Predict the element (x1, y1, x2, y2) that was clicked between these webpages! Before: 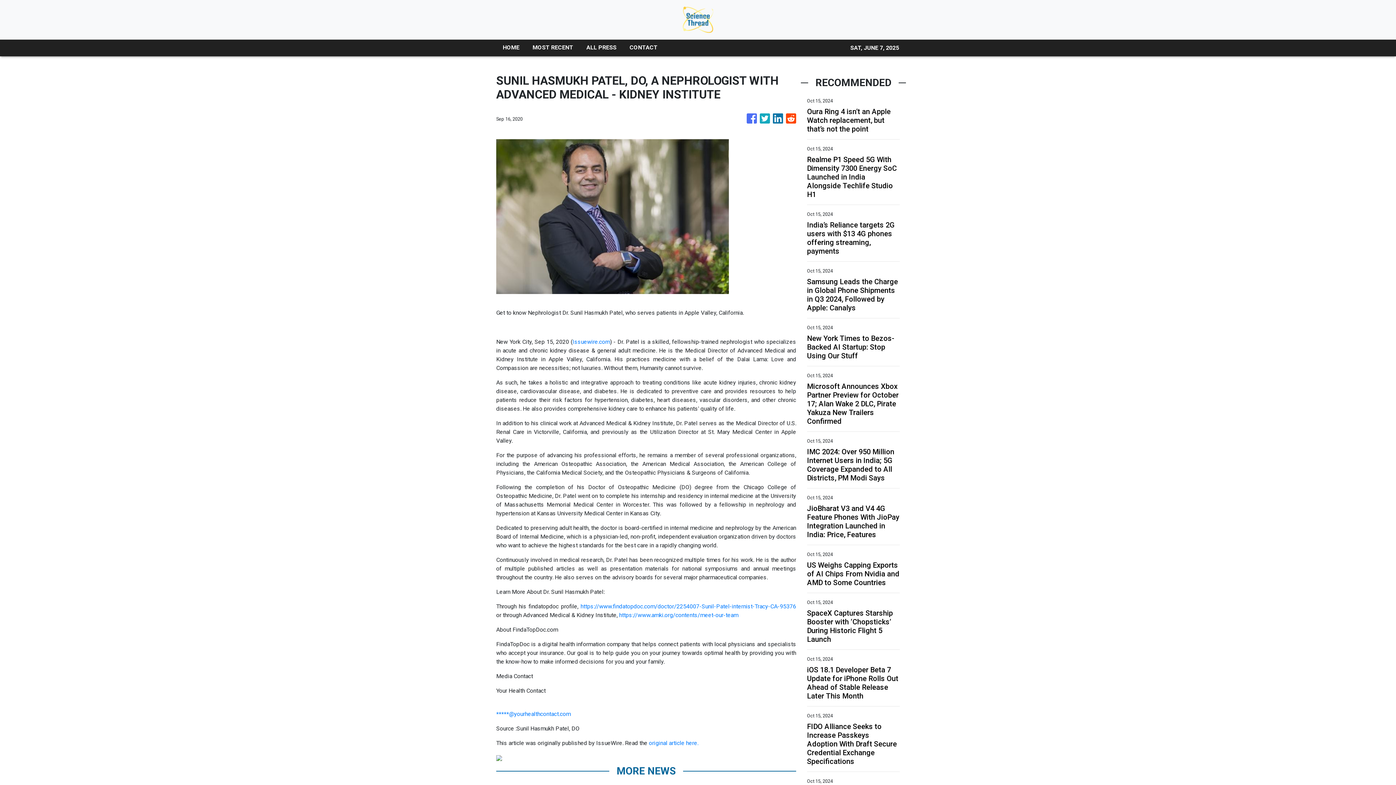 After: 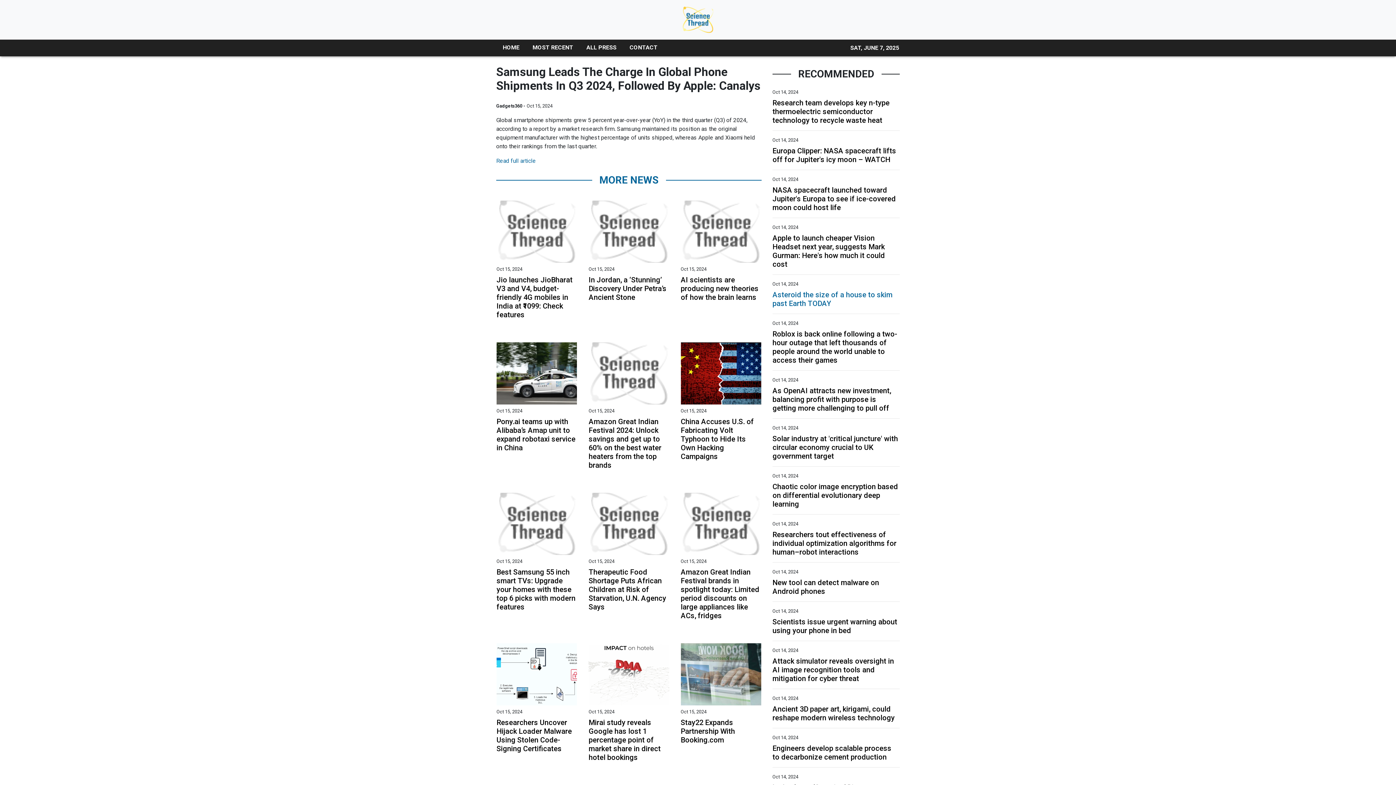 Action: label: Samsung Leads the Charge in Global Phone Shipments in Q3 2024, Followed by Apple: Canalys bbox: (496, 277, 589, 312)